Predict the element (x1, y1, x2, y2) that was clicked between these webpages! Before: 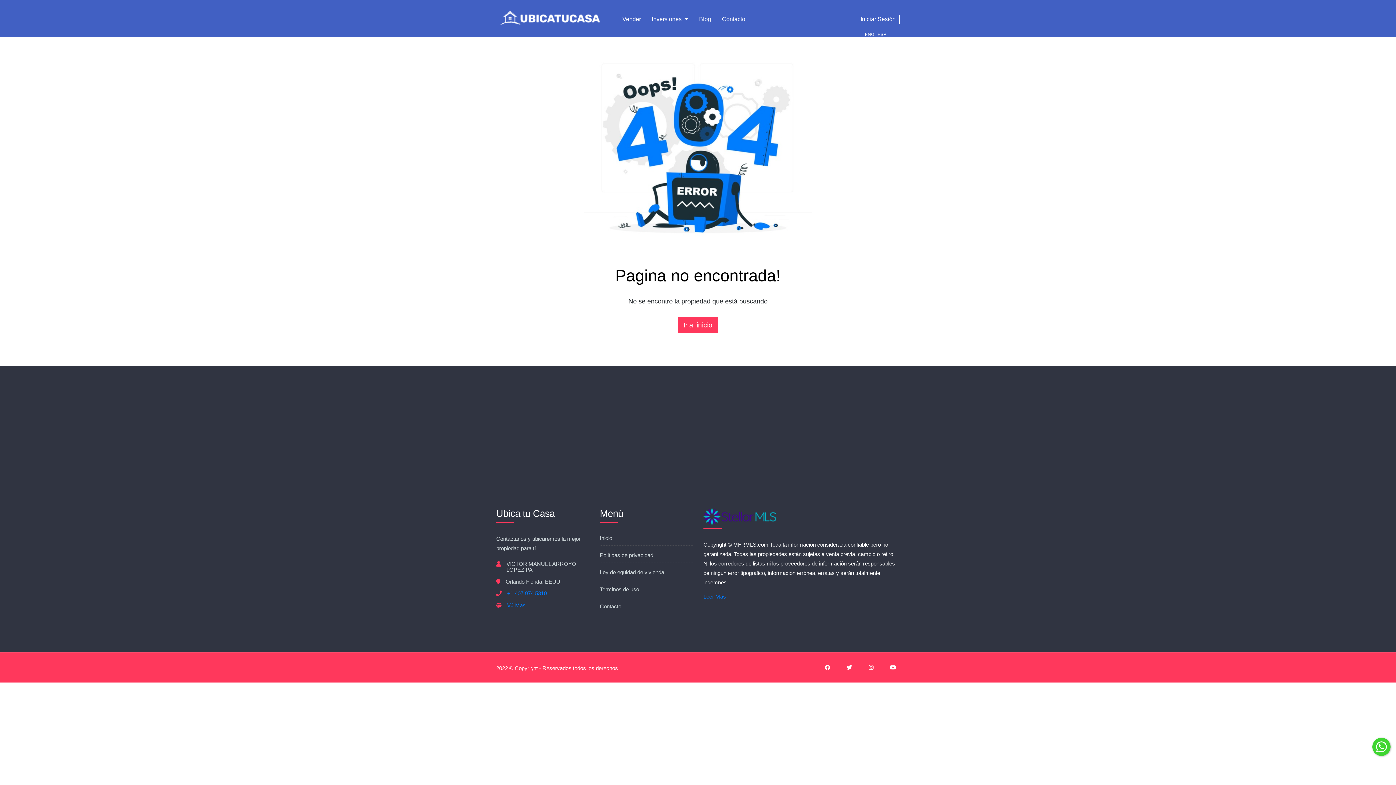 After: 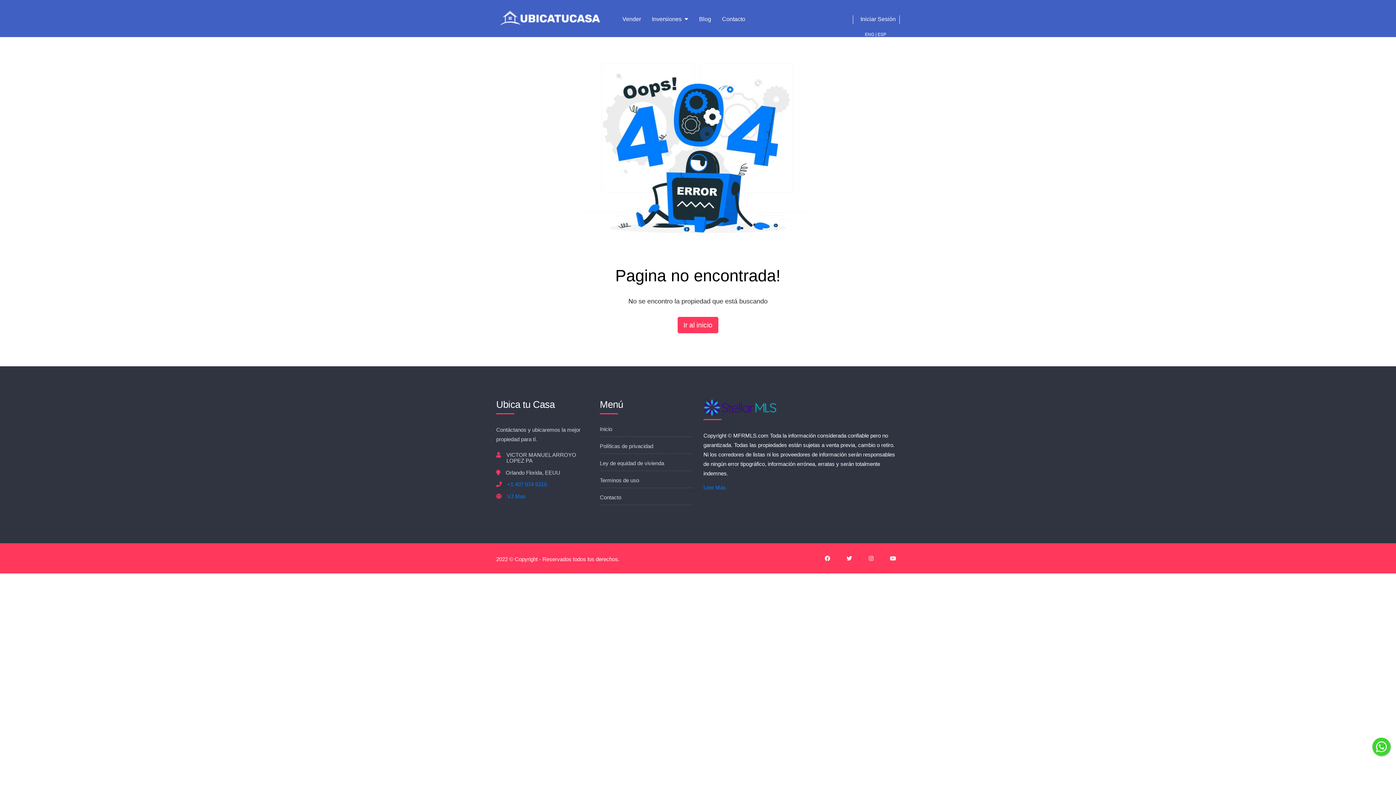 Action: bbox: (877, 32, 886, 37) label: ESP